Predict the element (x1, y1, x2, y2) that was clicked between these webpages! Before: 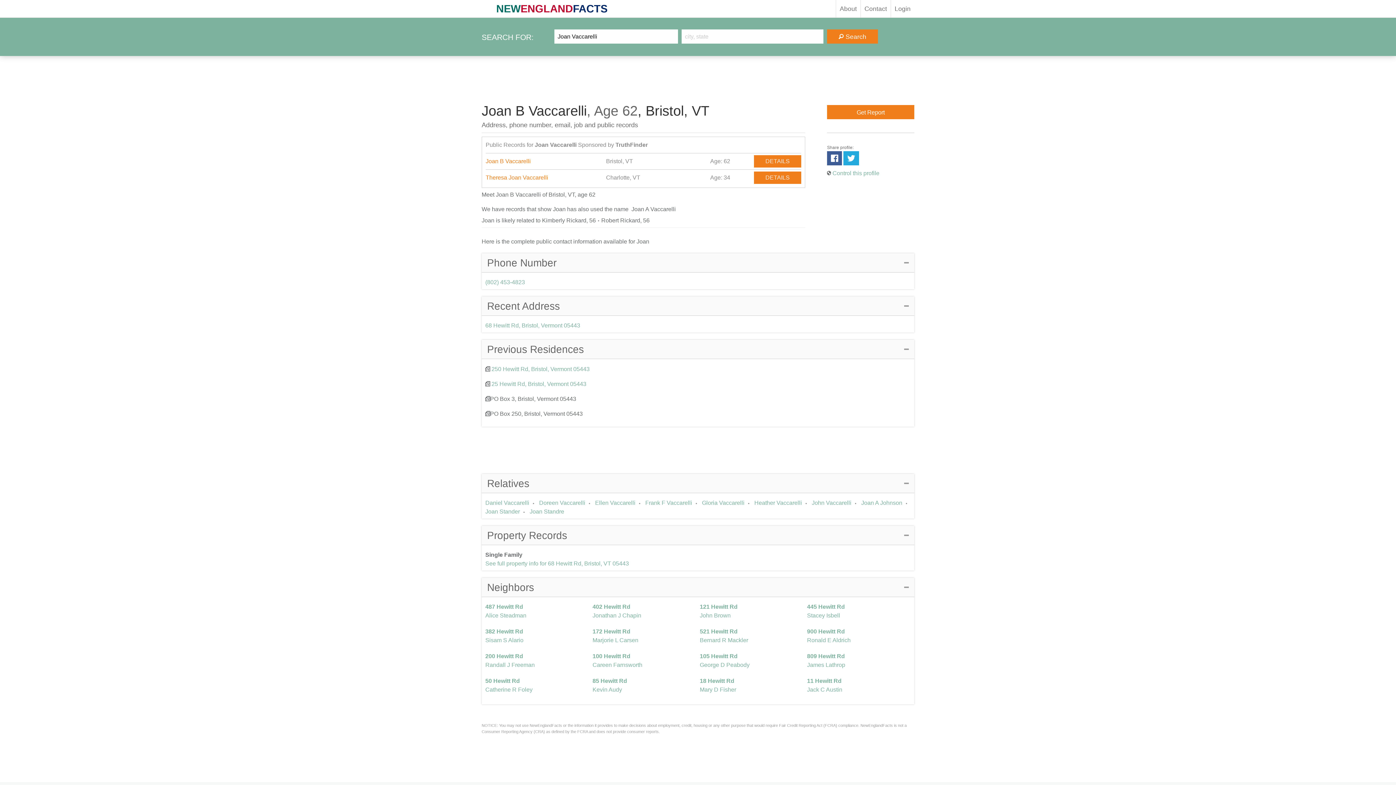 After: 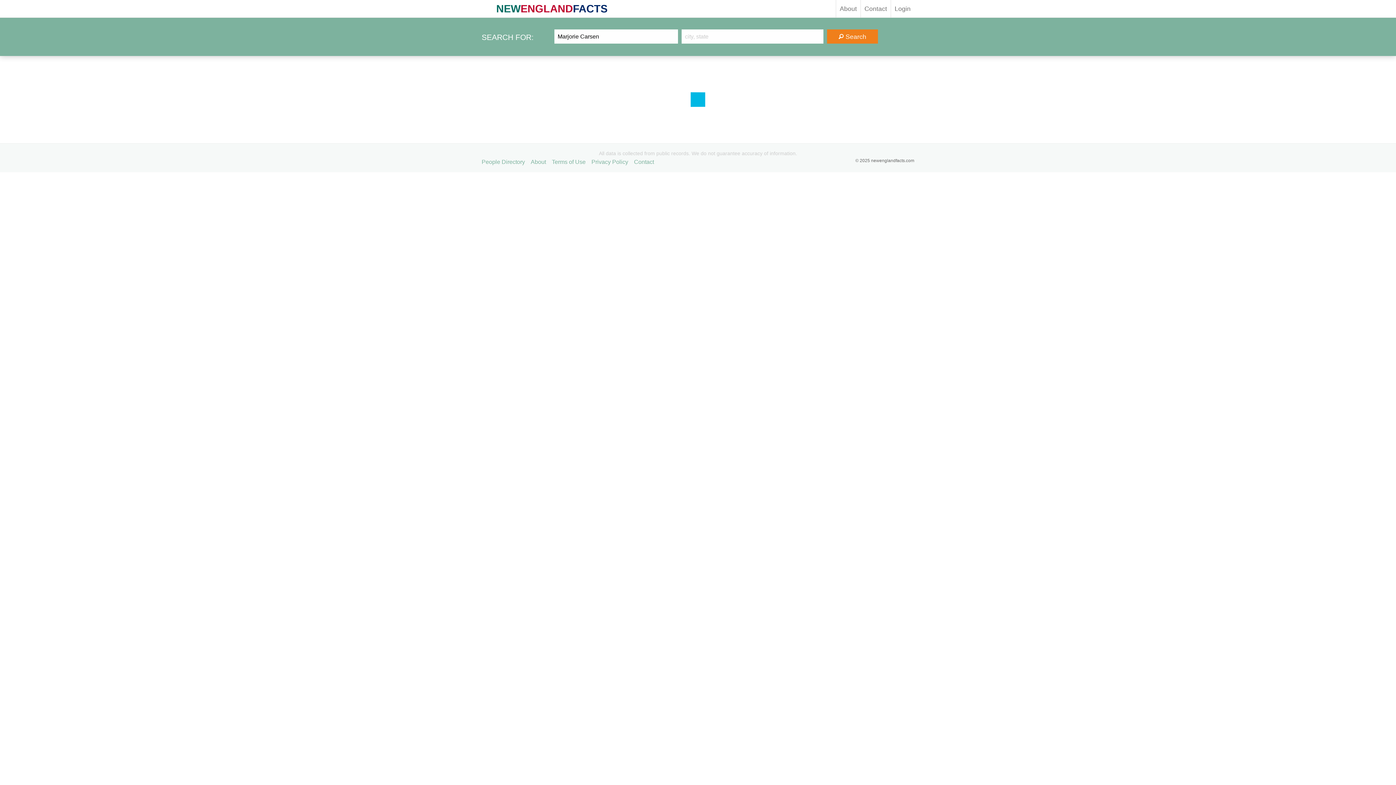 Action: bbox: (592, 637, 638, 643) label: Marjorie L Carsen